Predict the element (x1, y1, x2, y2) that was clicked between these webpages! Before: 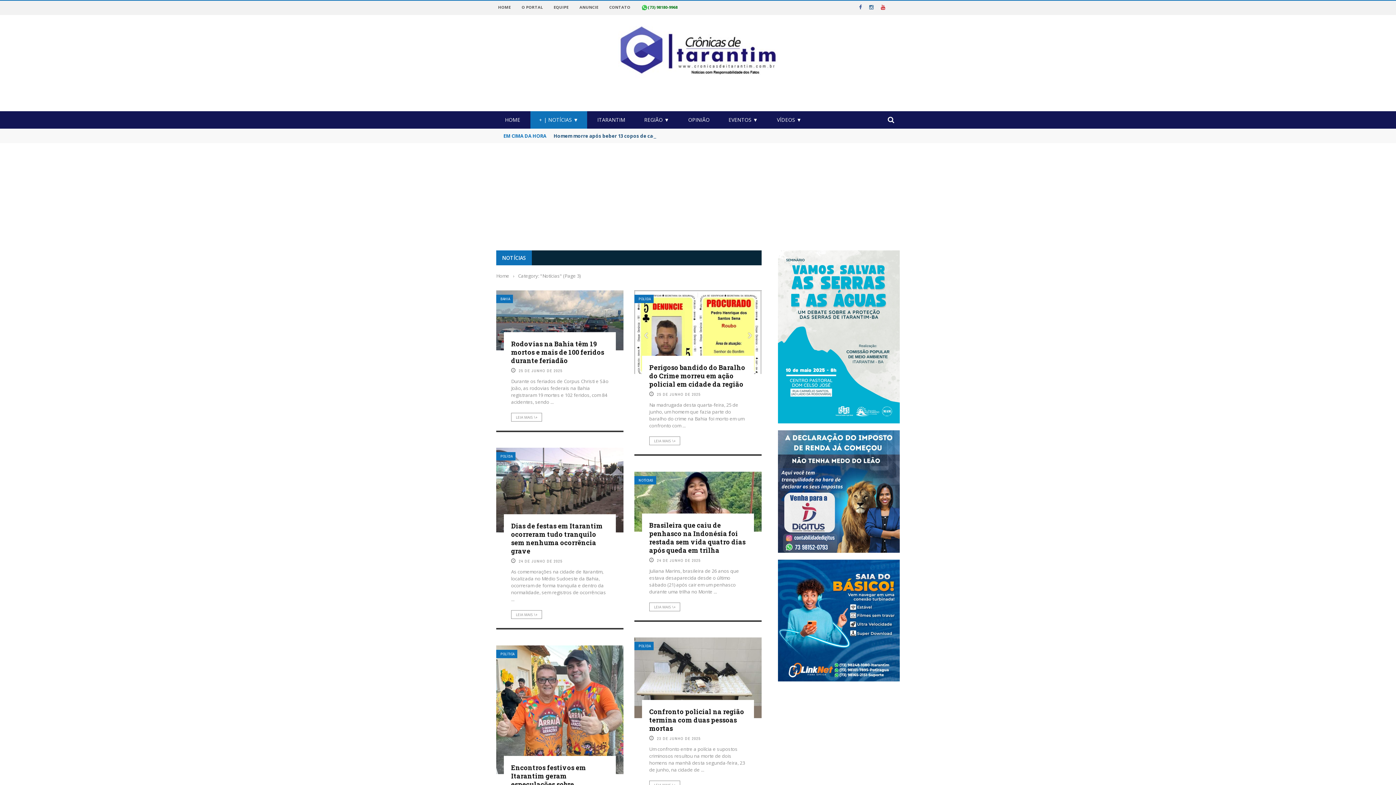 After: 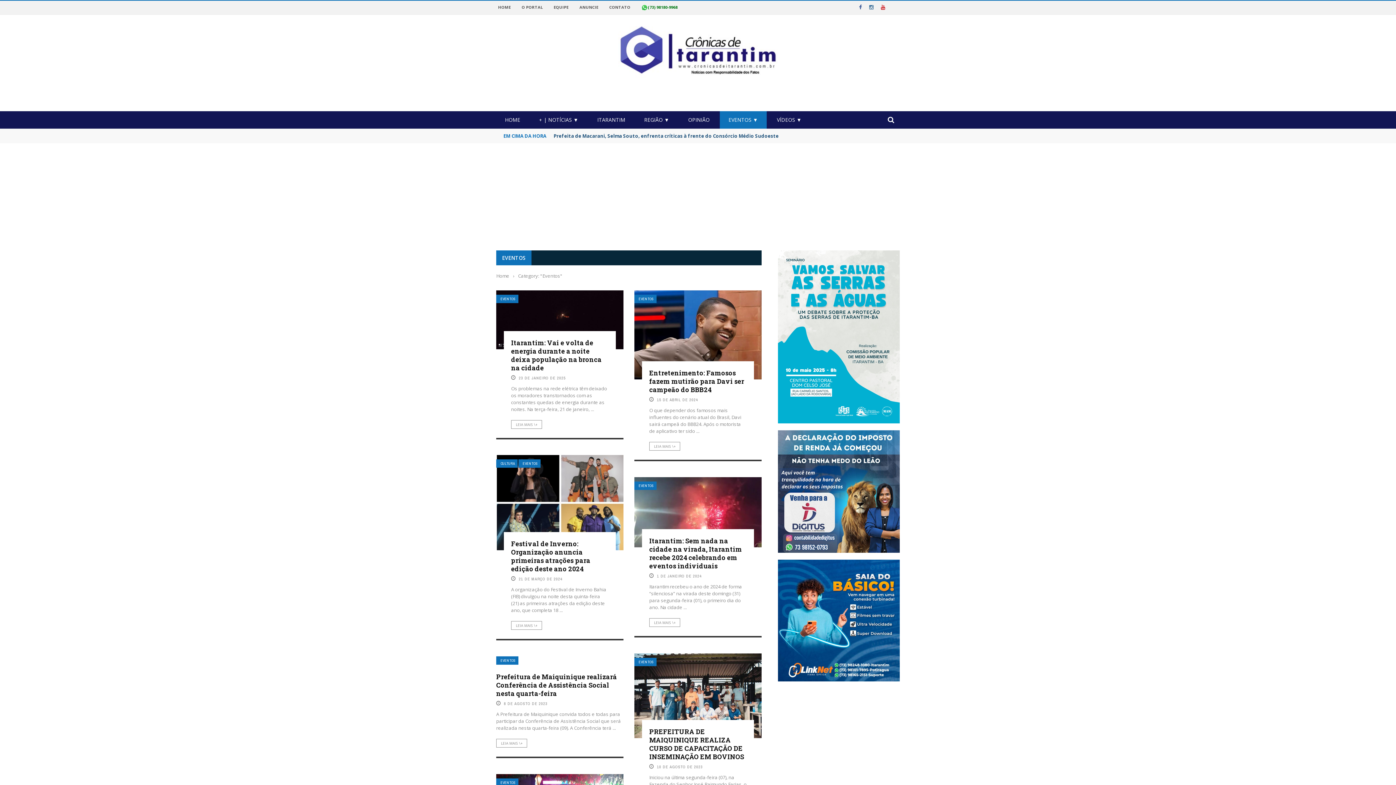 Action: label: EVENTOS ▼ bbox: (720, 116, 766, 123)